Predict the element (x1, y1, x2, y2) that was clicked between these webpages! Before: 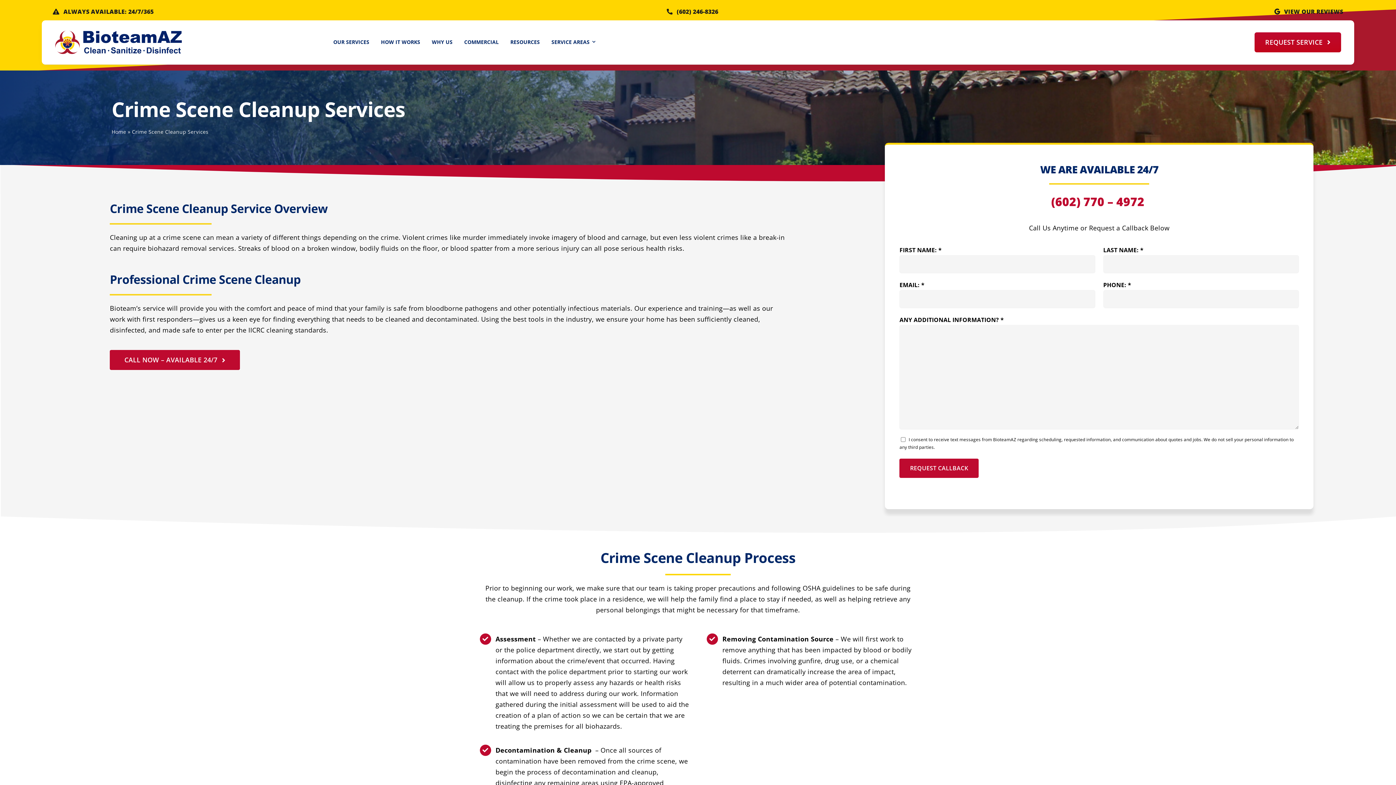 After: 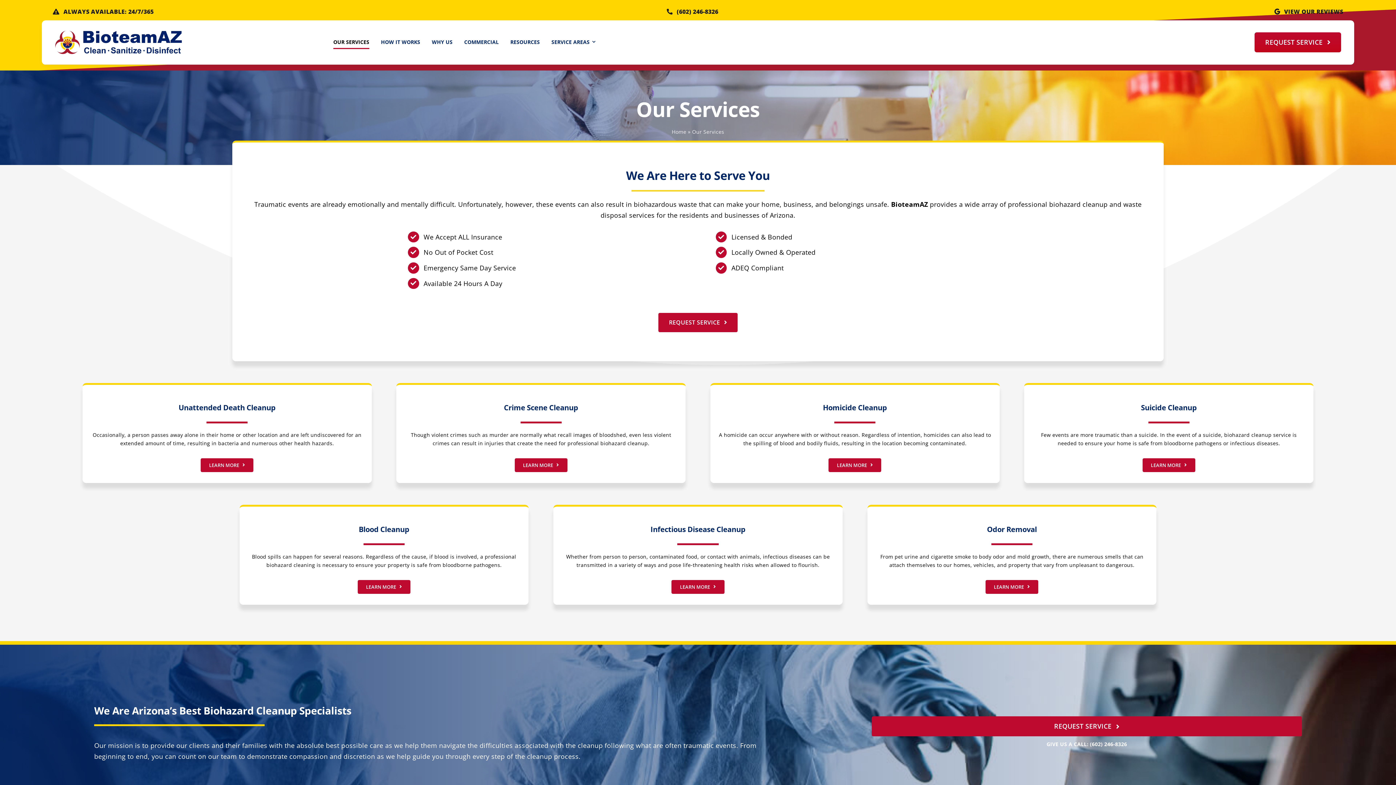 Action: bbox: (333, 35, 369, 48) label: OUR SERVICES